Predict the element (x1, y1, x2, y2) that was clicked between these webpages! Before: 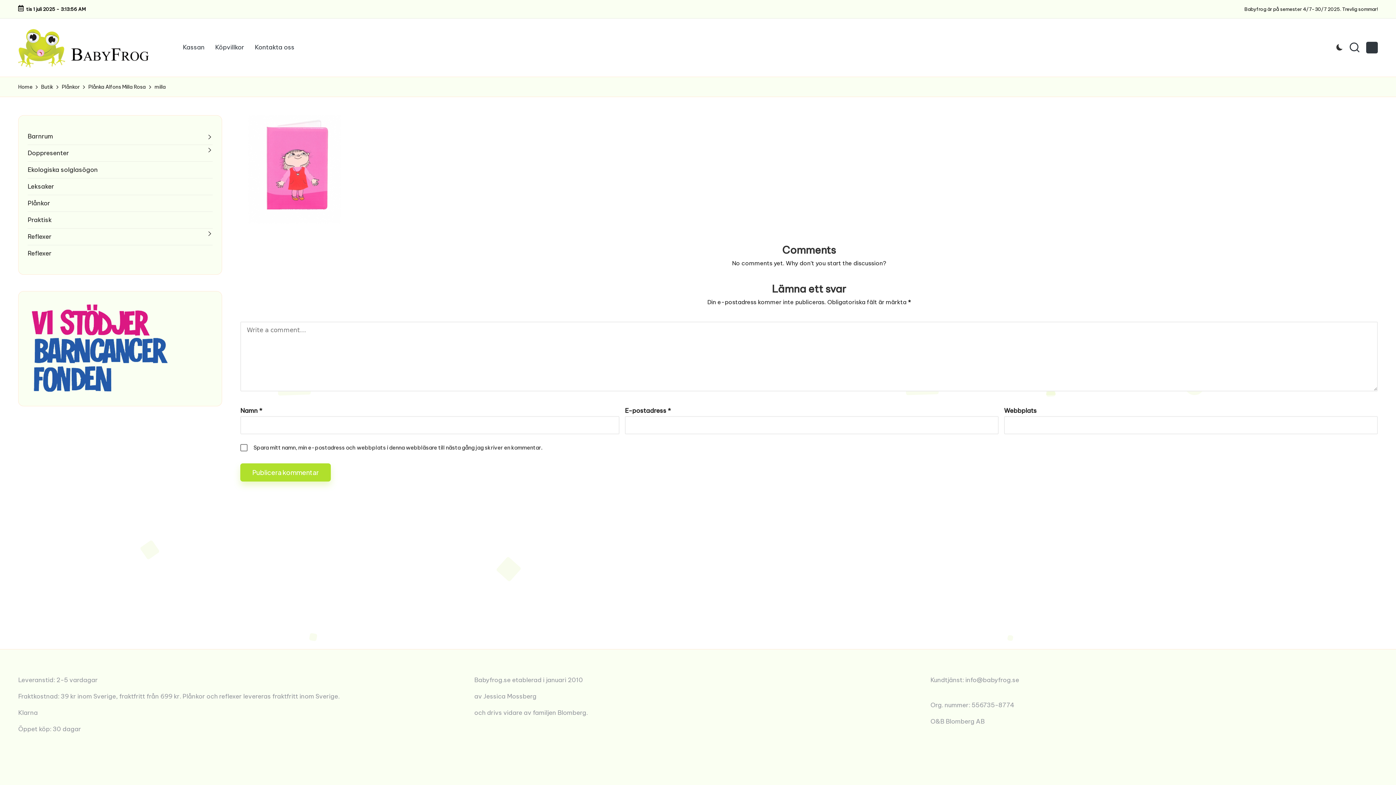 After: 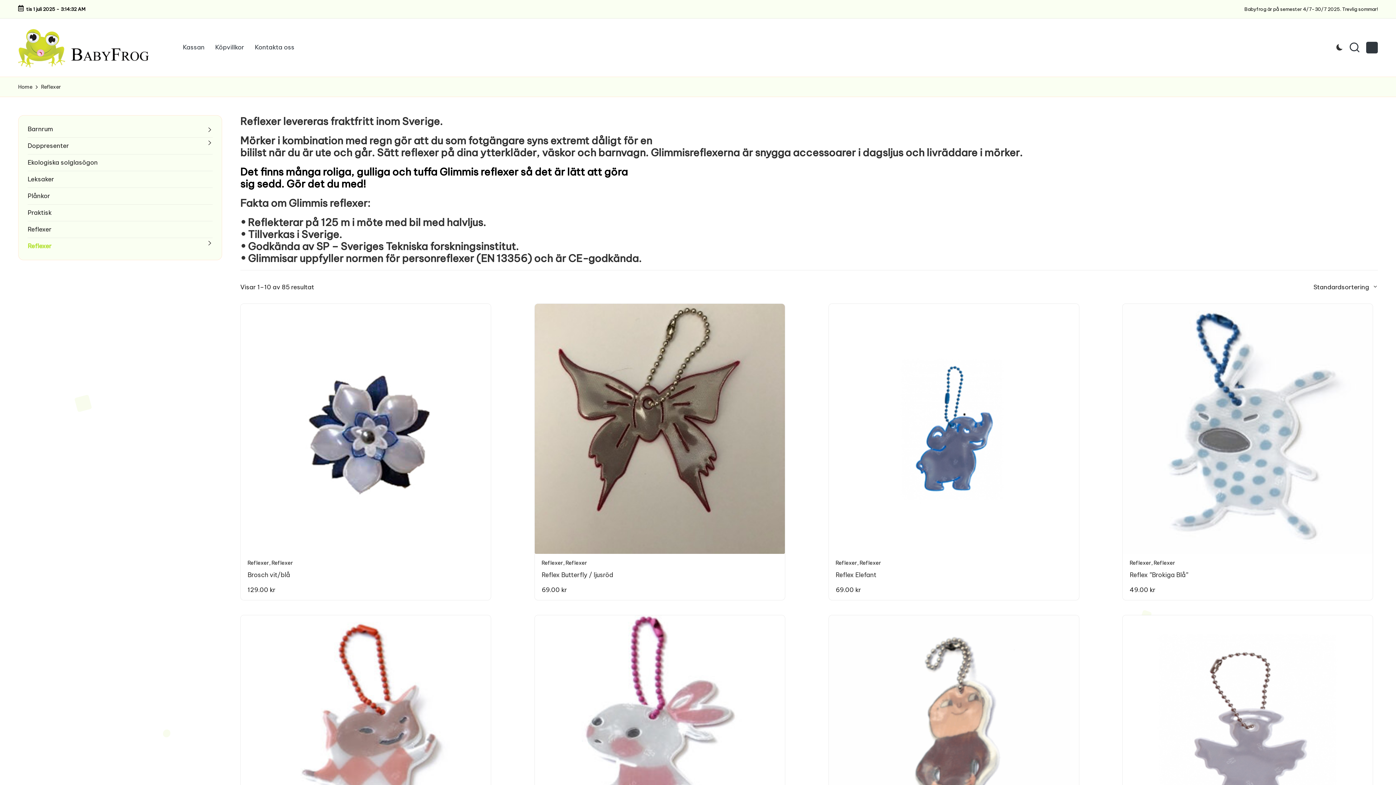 Action: bbox: (27, 232, 212, 241) label: Reflexer